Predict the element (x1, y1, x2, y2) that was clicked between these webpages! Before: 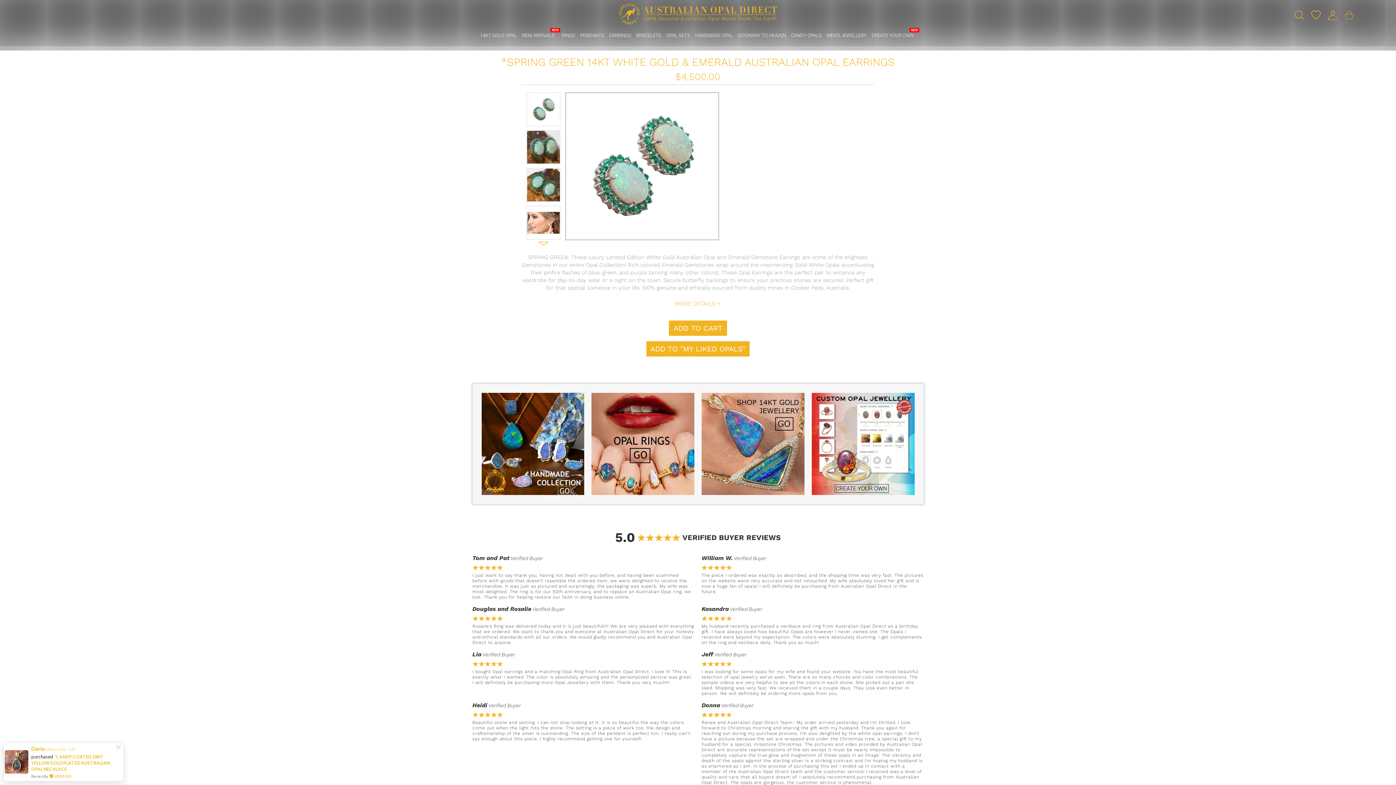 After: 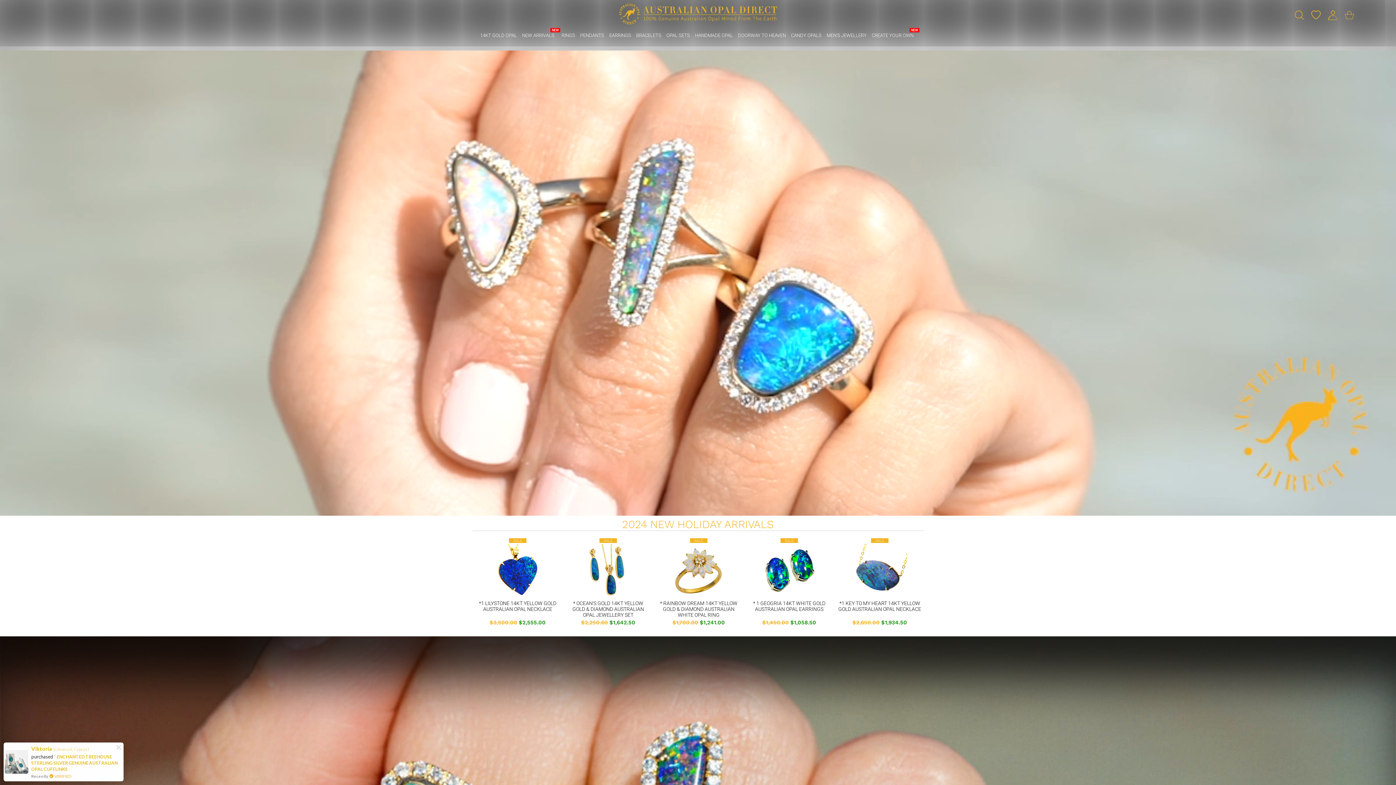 Action: bbox: (618, 3, 777, 24)